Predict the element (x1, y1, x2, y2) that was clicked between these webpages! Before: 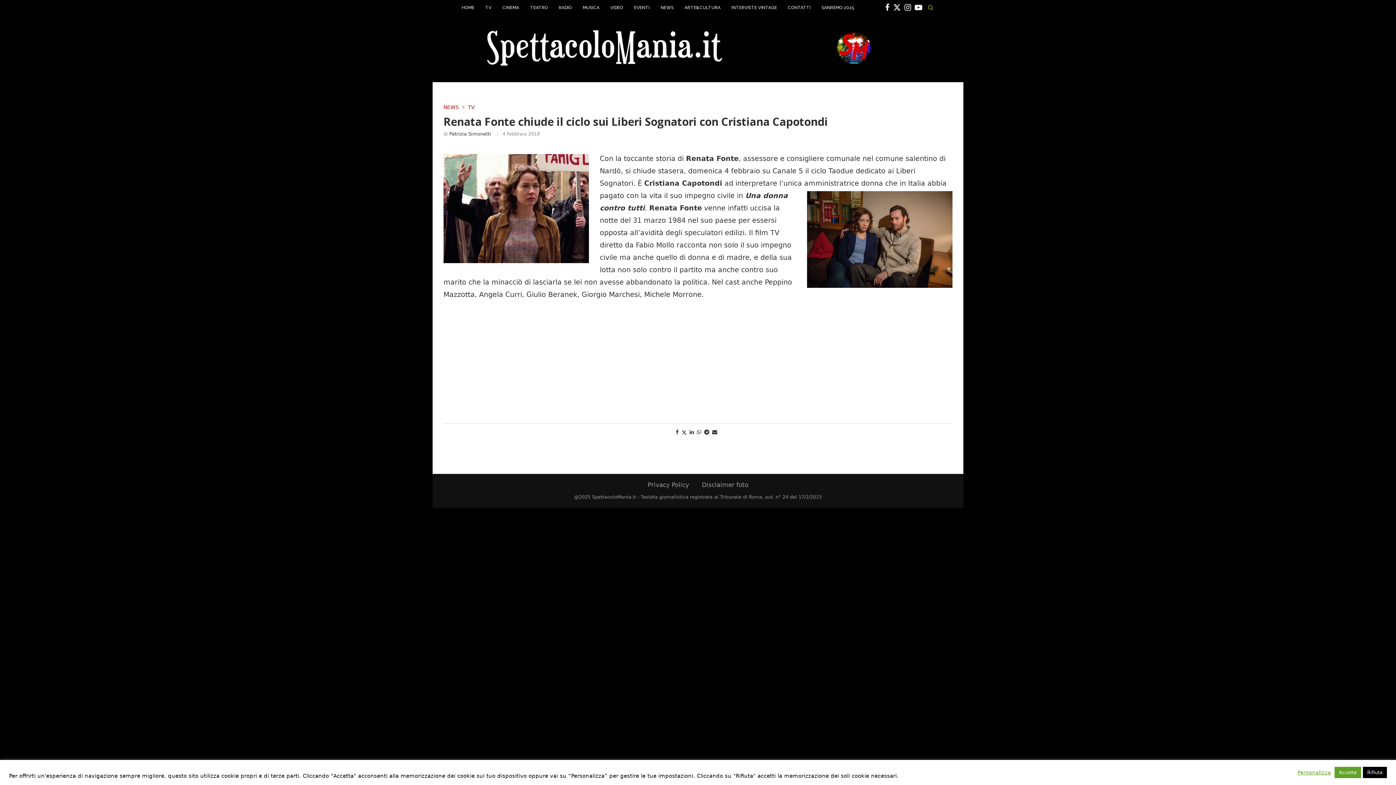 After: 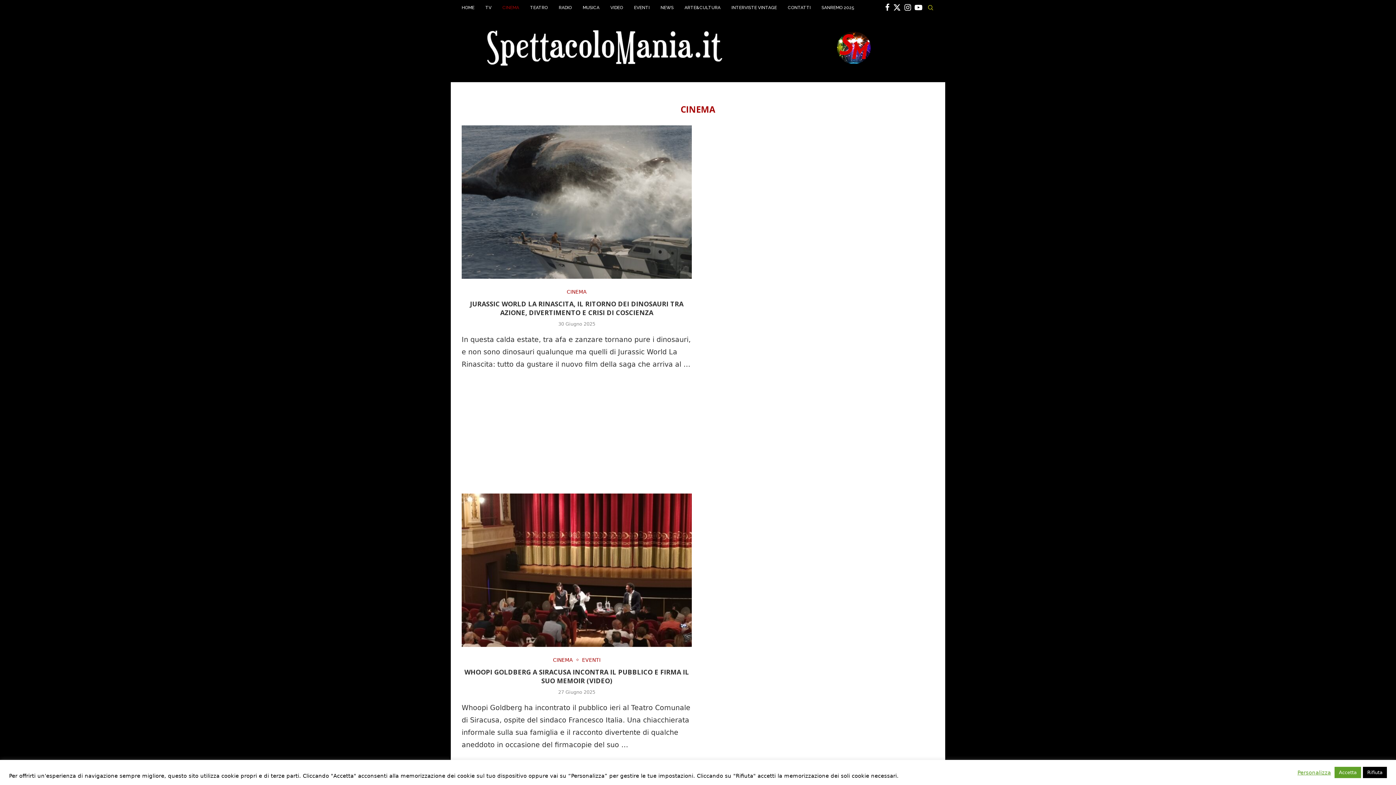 Action: label: CINEMA bbox: (502, 2, 519, 13)